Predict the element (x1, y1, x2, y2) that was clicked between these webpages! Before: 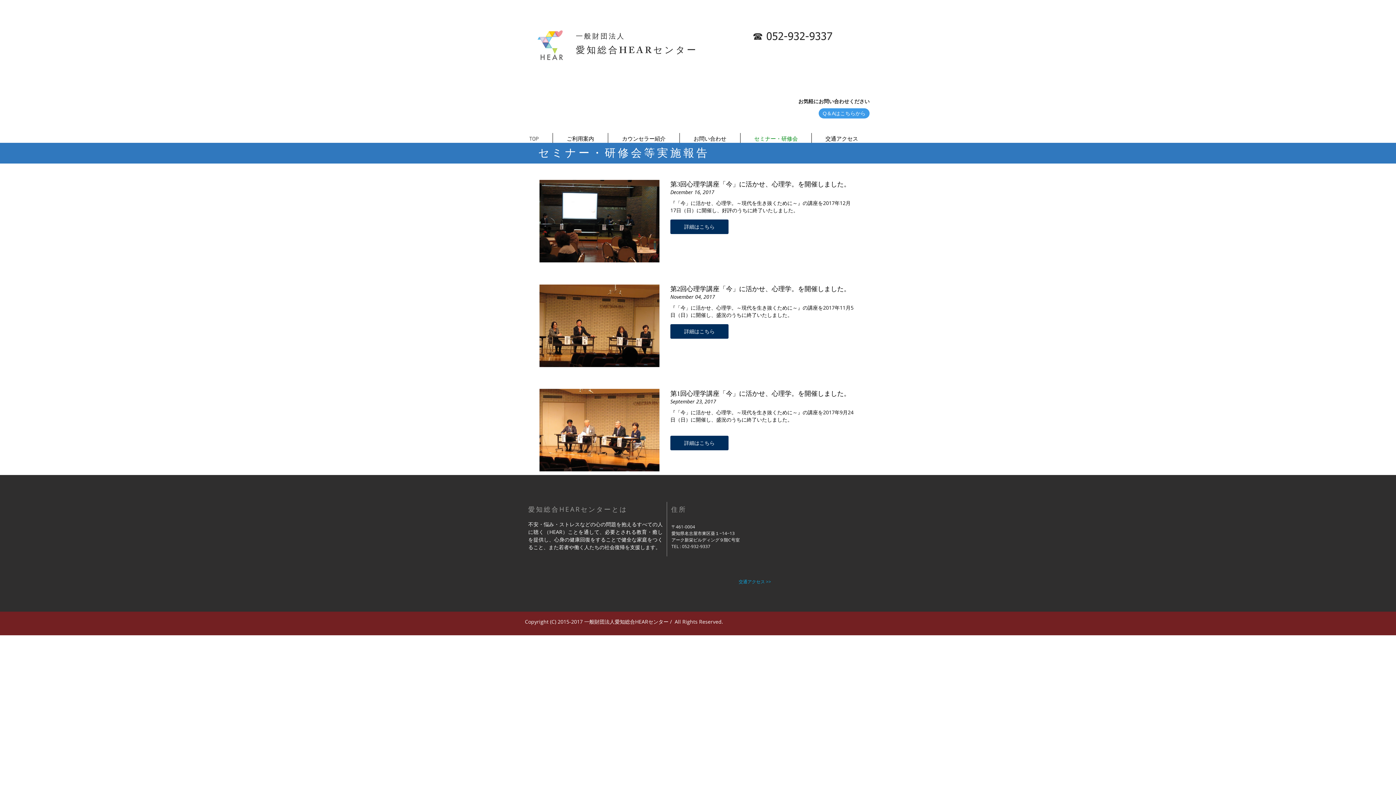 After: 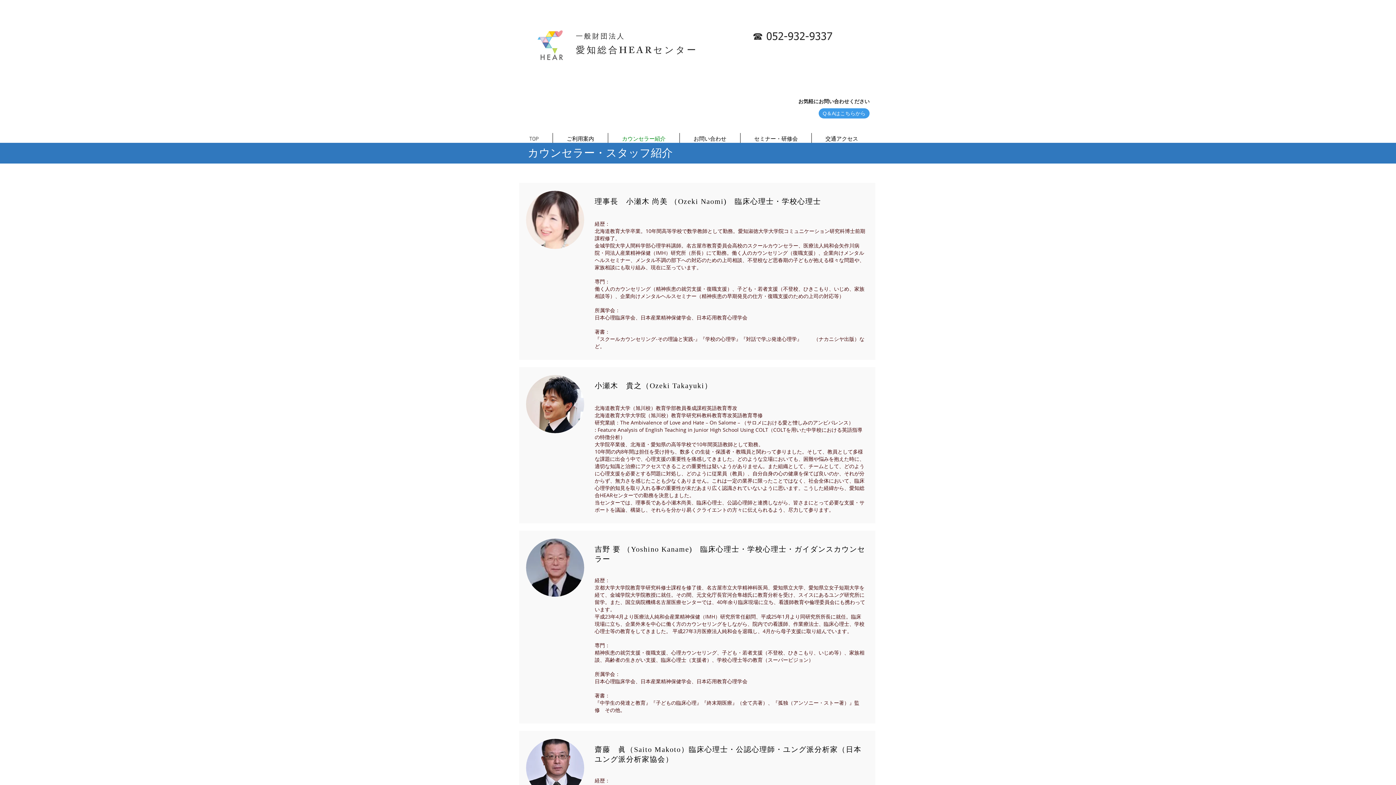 Action: label: カウンセラー紹介 bbox: (608, 133, 679, 145)